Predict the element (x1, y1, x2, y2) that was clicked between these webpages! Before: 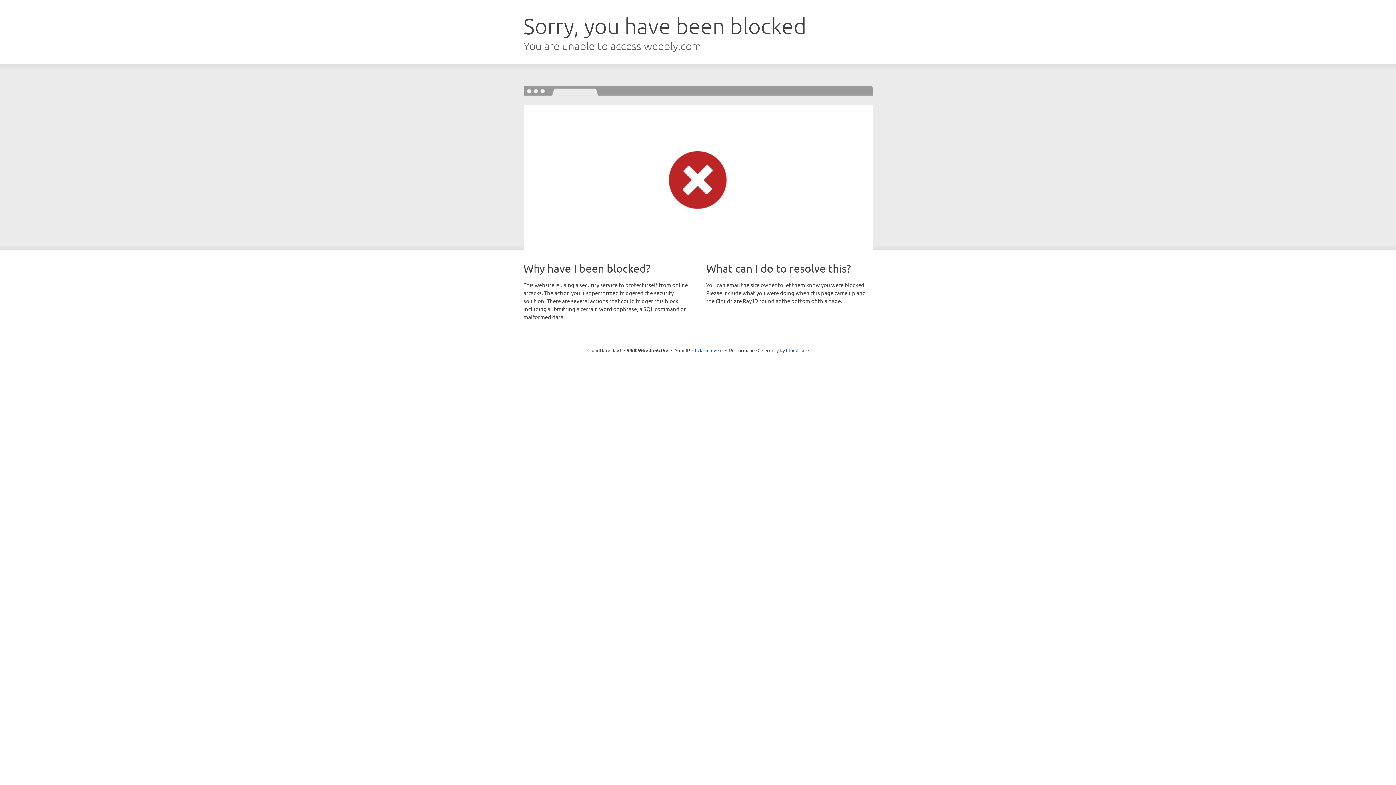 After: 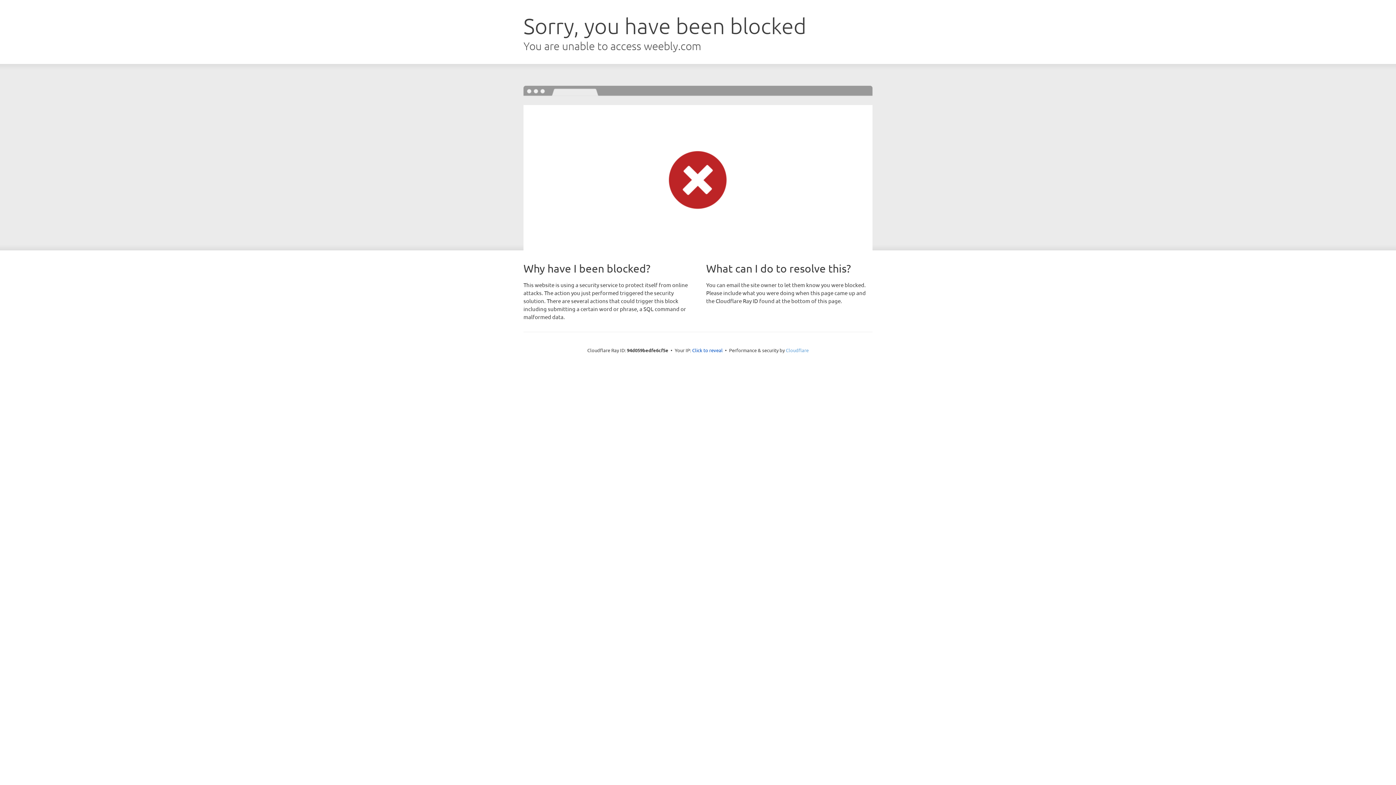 Action: label: Cloudflare bbox: (786, 347, 808, 353)